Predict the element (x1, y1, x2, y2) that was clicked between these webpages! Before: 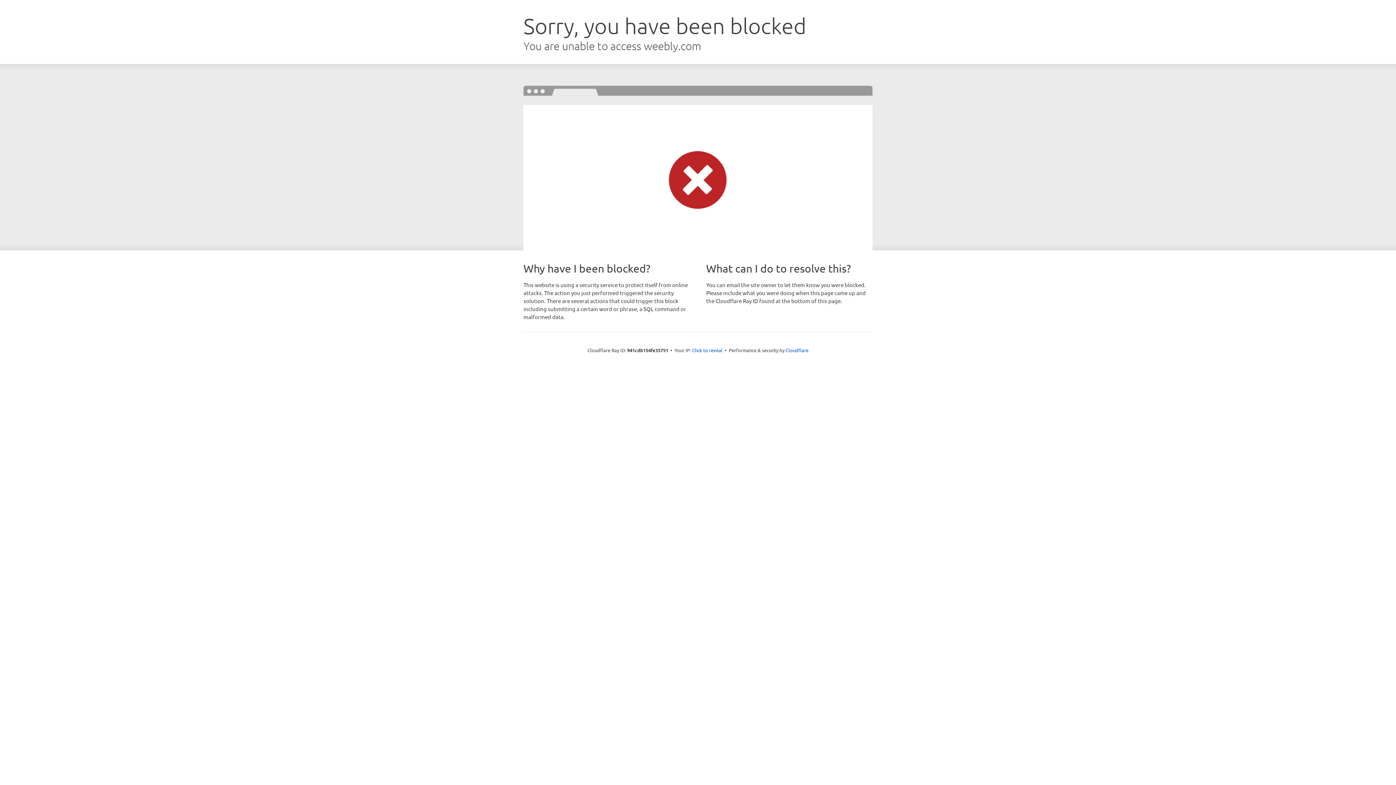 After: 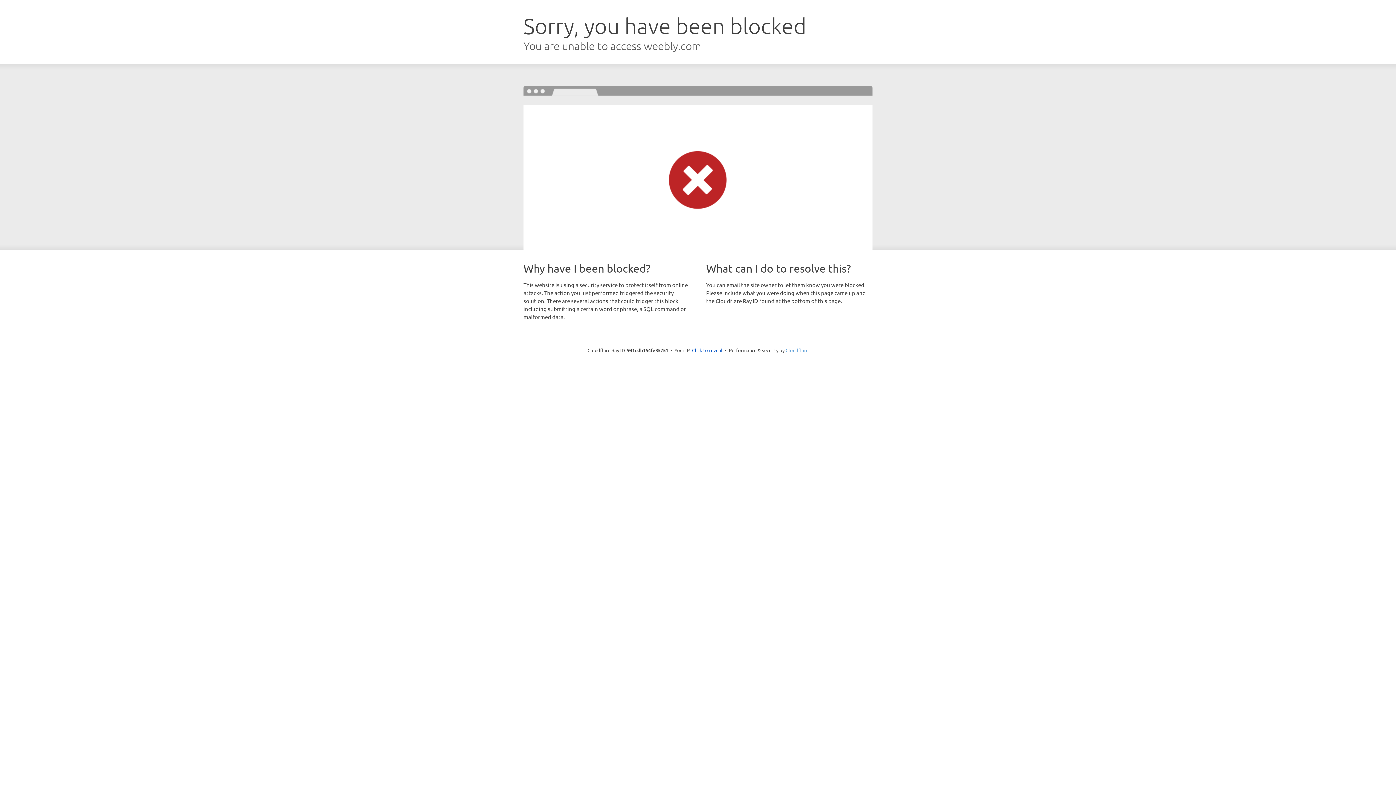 Action: bbox: (785, 347, 808, 353) label: Cloudflare